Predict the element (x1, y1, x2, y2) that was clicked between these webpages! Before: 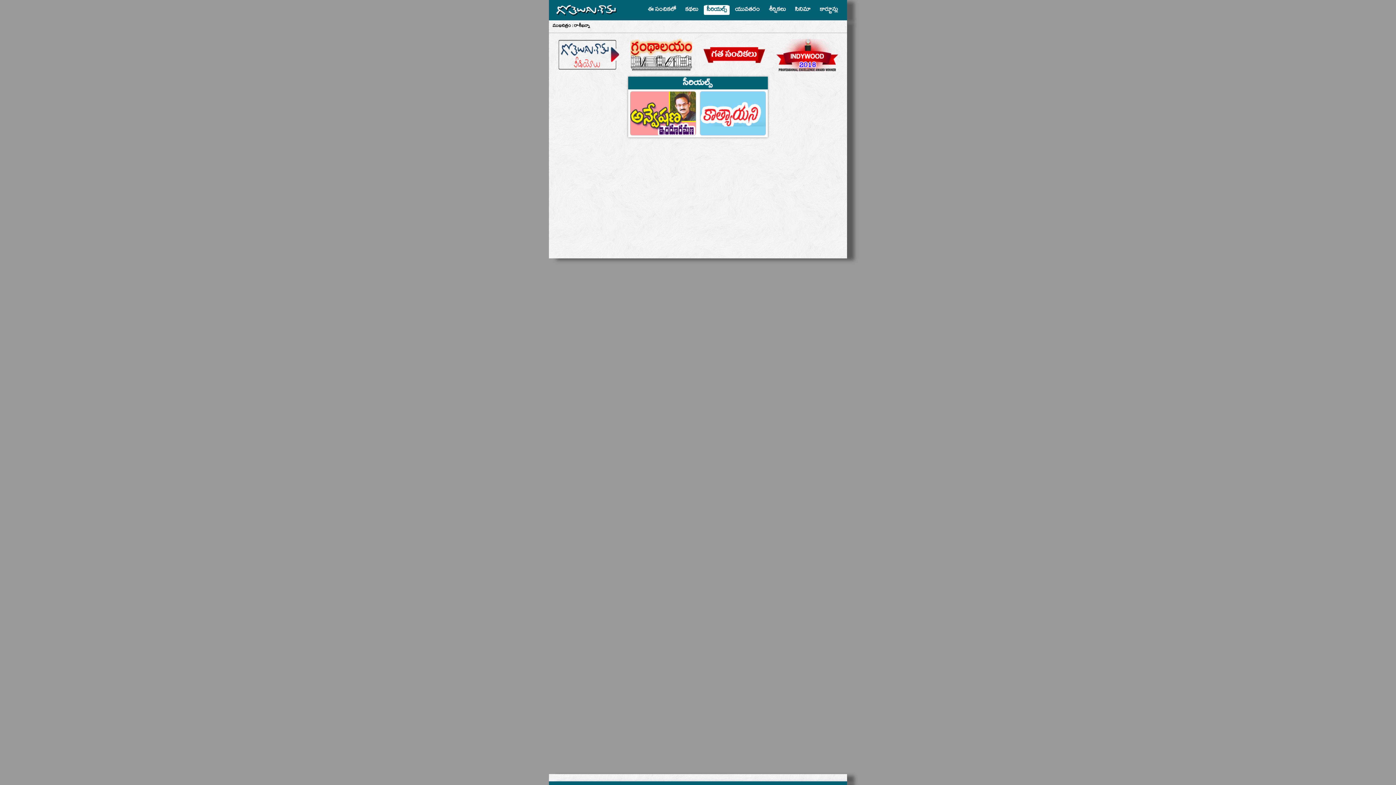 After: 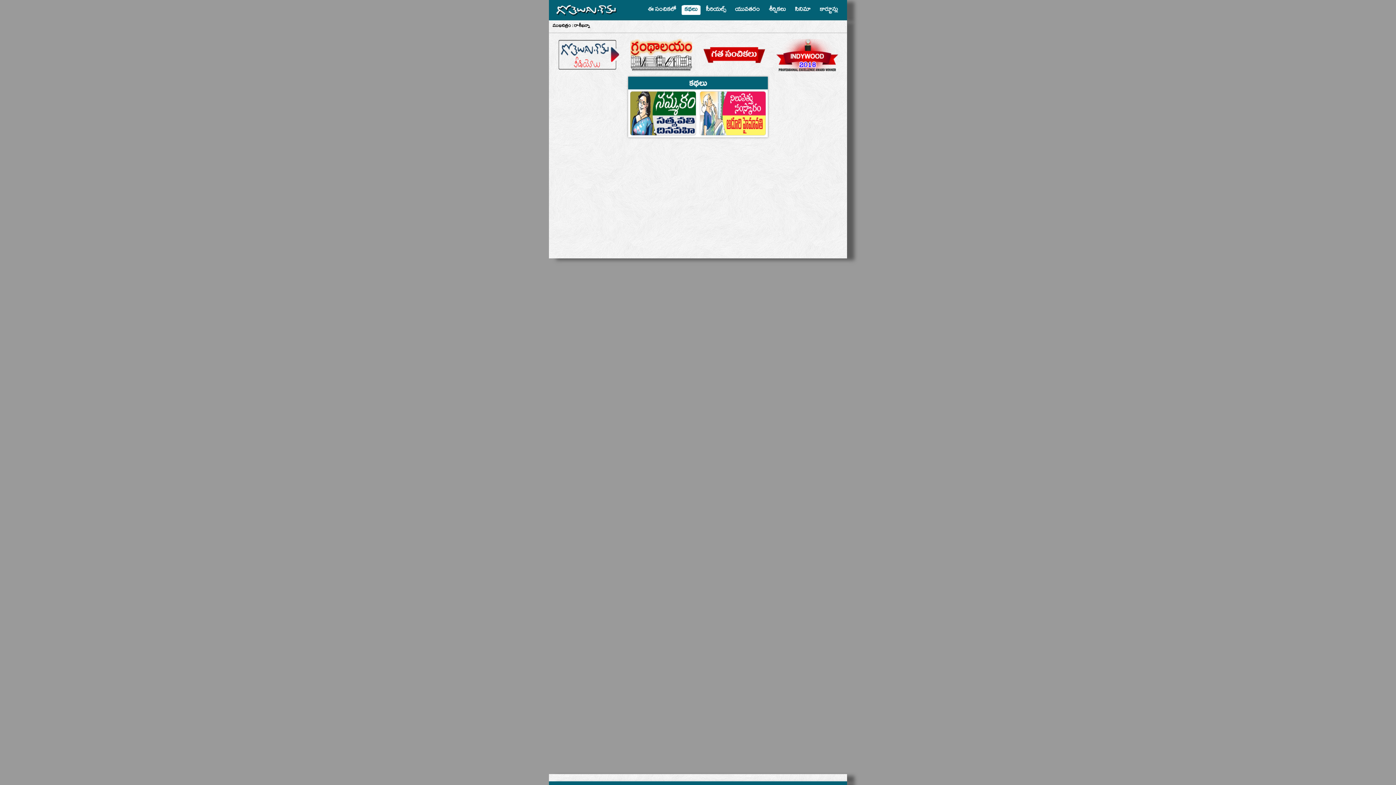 Action: bbox: (683, 2, 700, 17) label: కథలు